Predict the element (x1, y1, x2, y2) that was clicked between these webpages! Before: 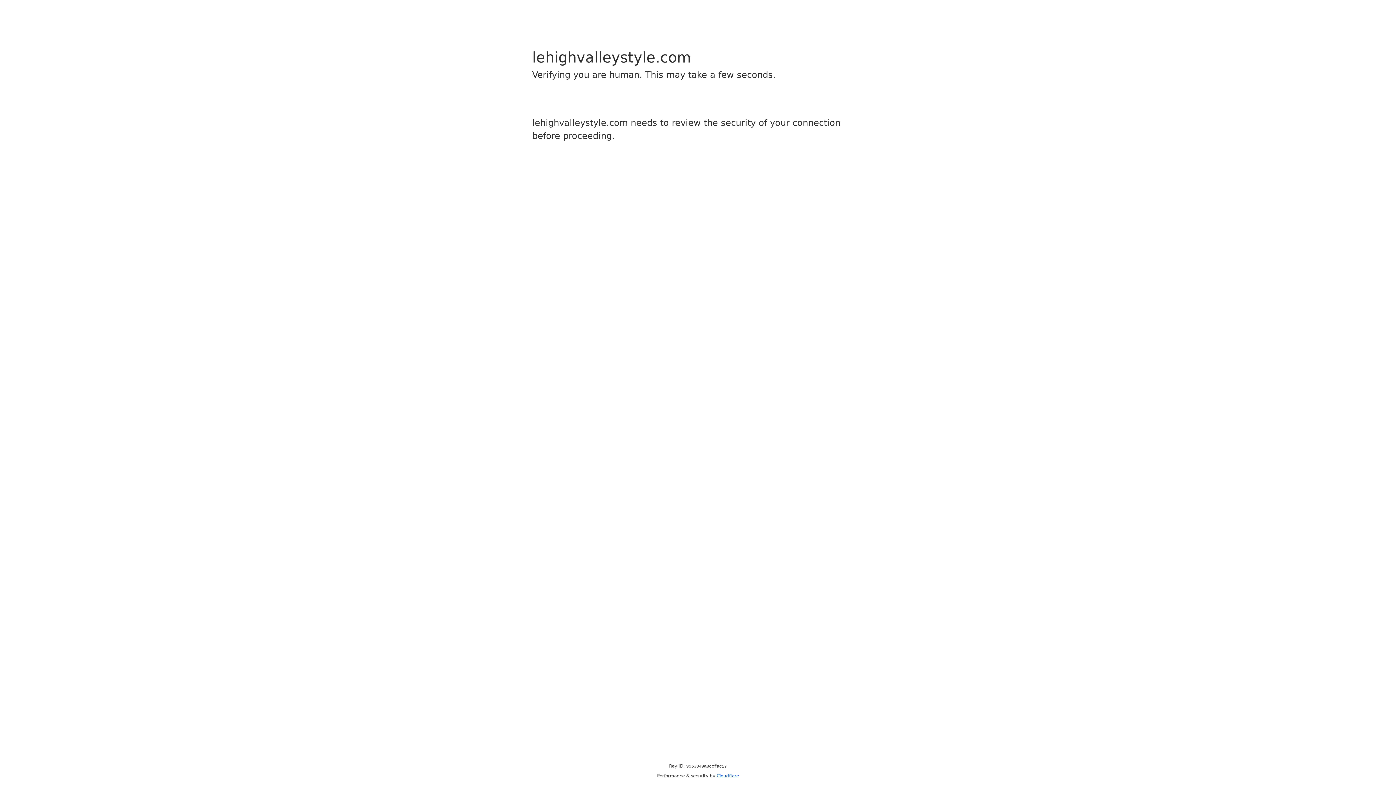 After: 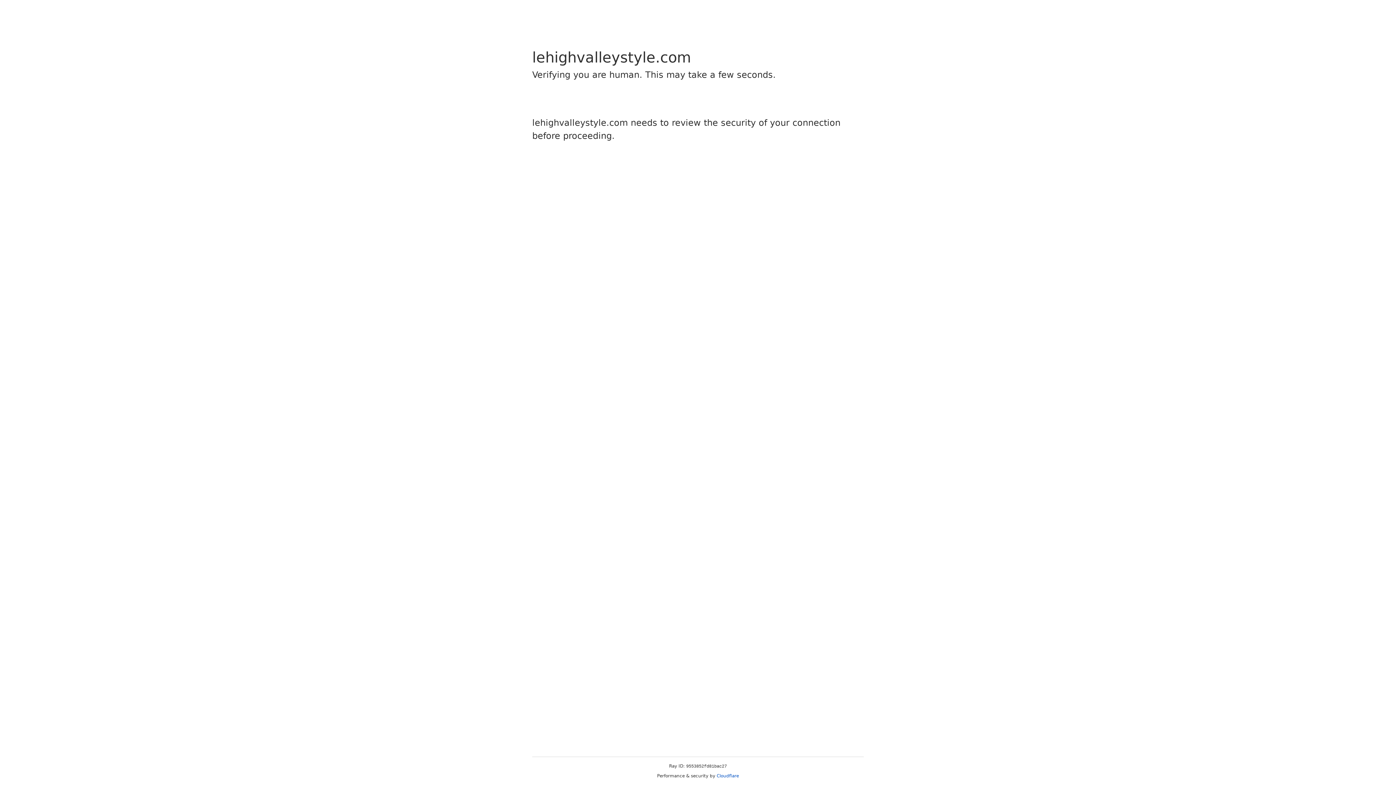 Action: bbox: (716, 773, 739, 778) label: Cloudflare